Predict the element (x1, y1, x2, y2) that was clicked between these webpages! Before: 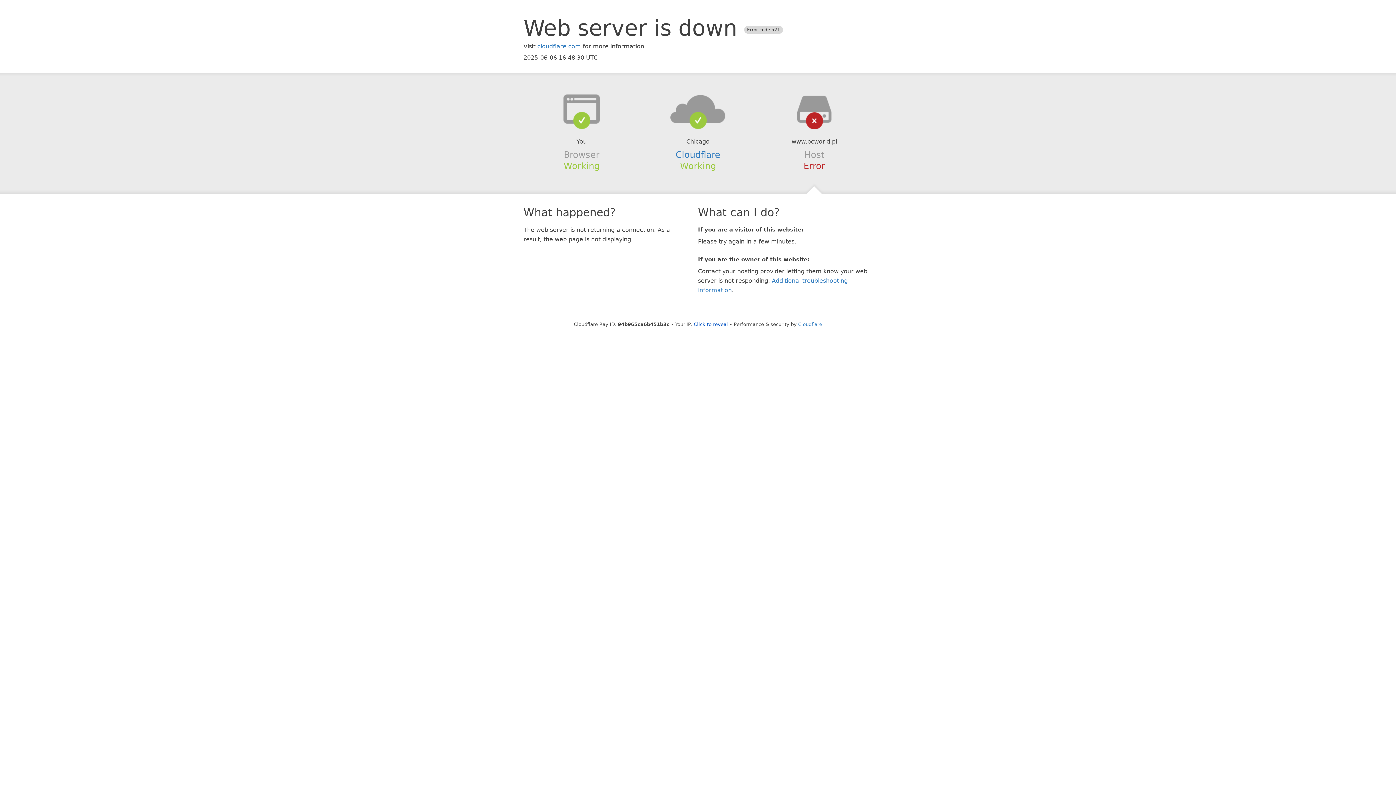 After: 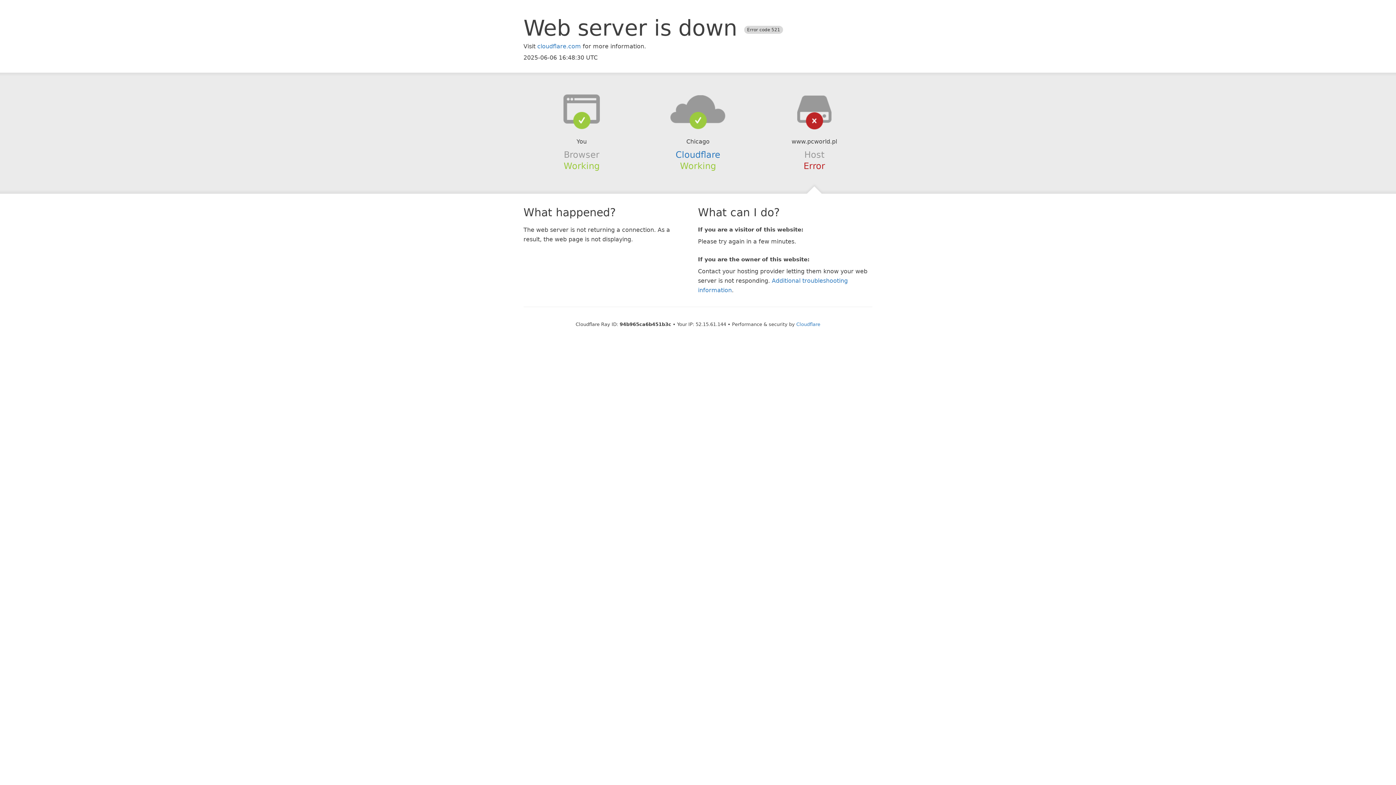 Action: bbox: (694, 321, 728, 327) label: Click to reveal